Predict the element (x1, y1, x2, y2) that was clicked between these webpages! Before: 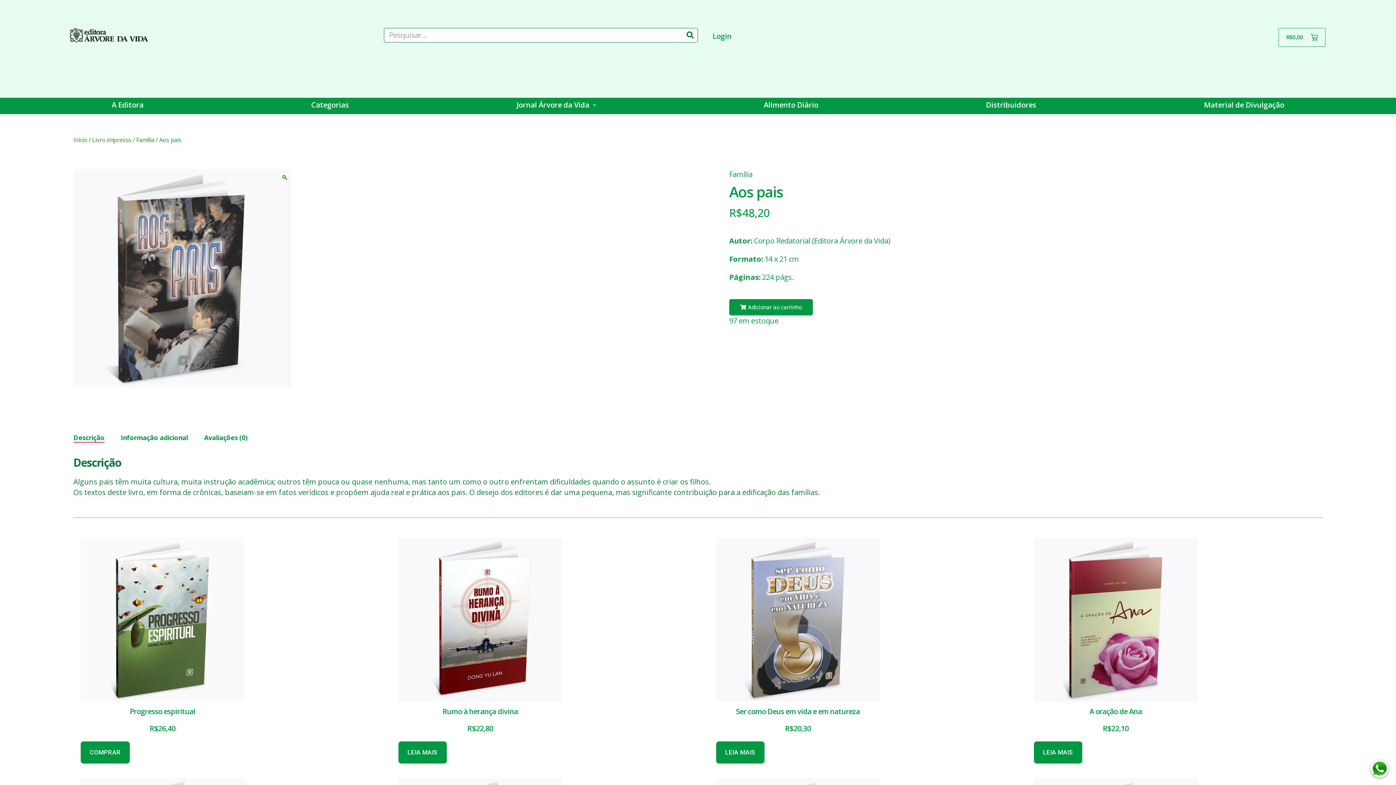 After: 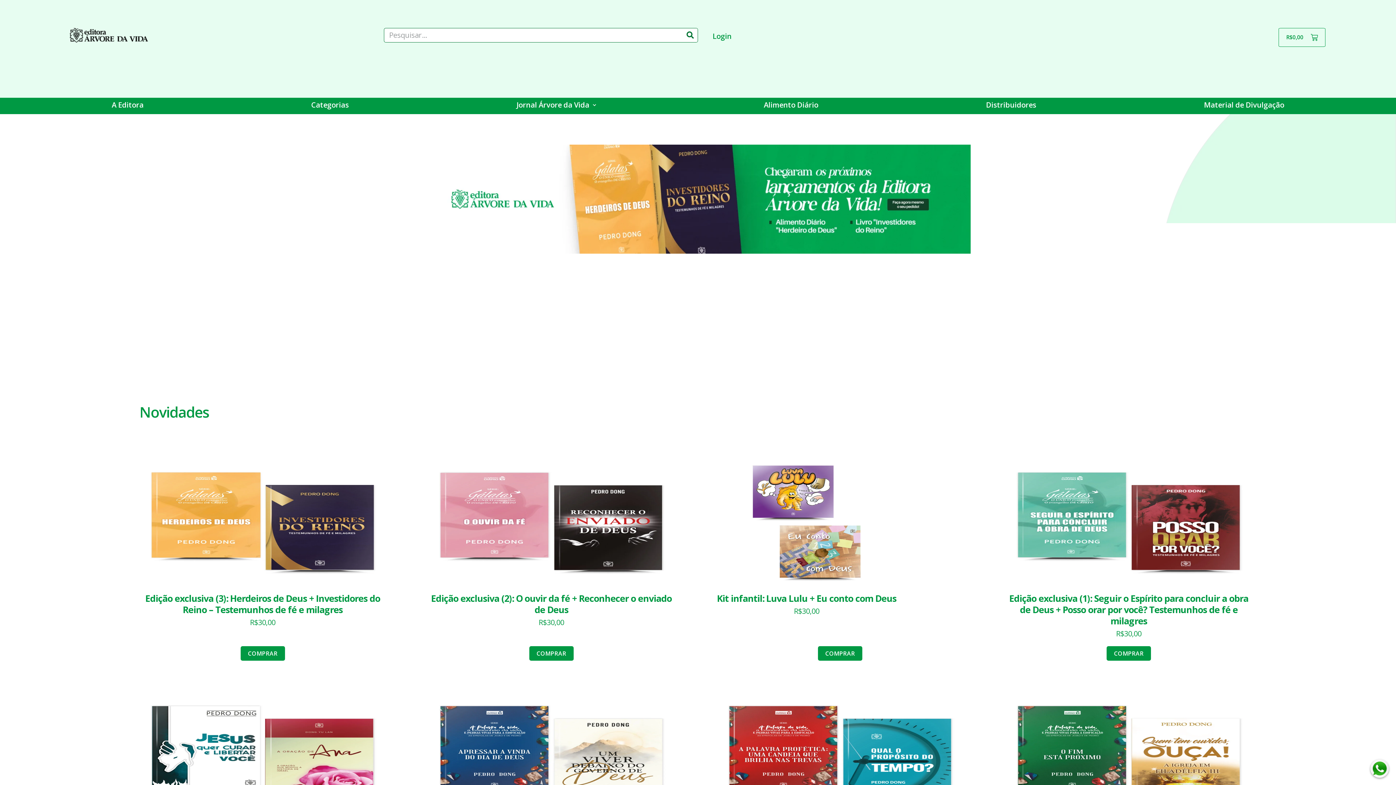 Action: bbox: (73, 135, 87, 143) label: Início